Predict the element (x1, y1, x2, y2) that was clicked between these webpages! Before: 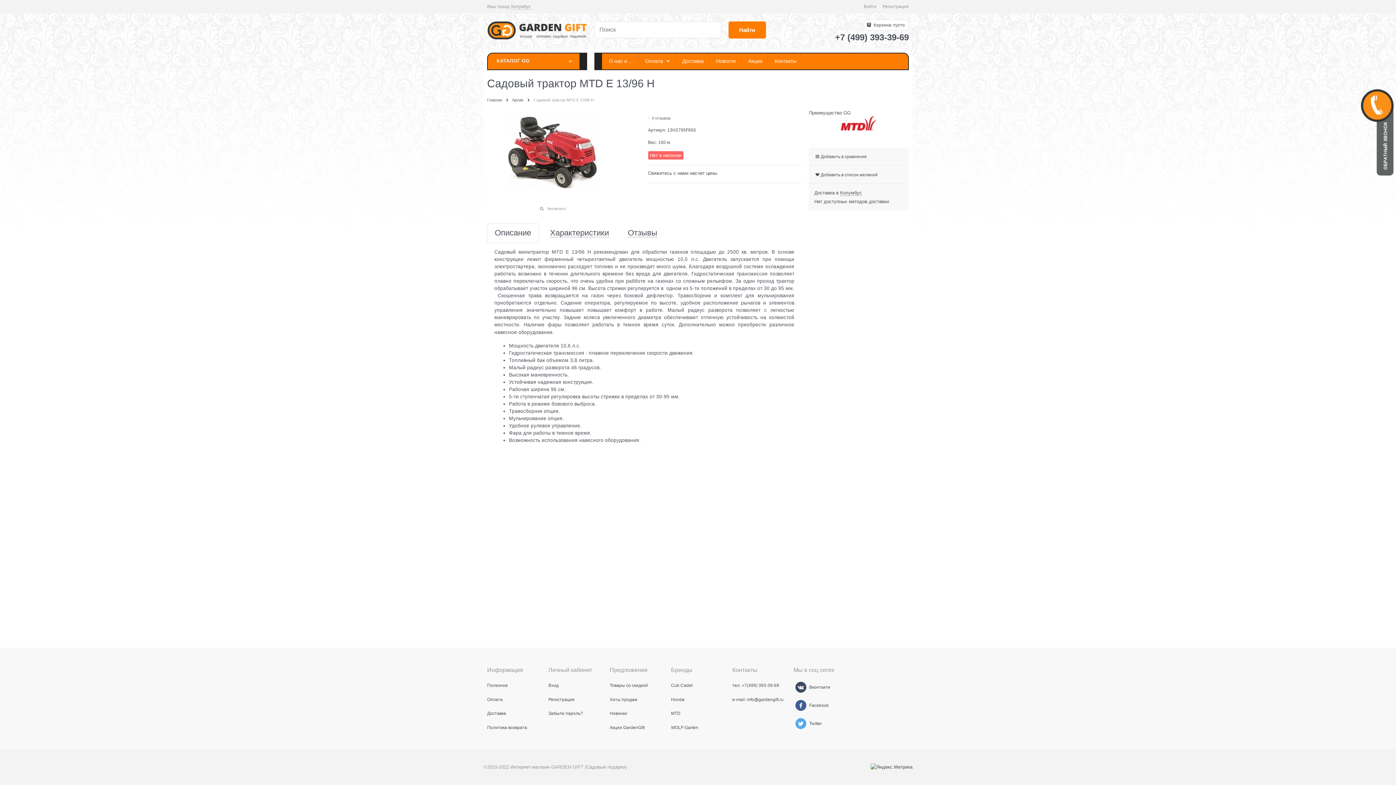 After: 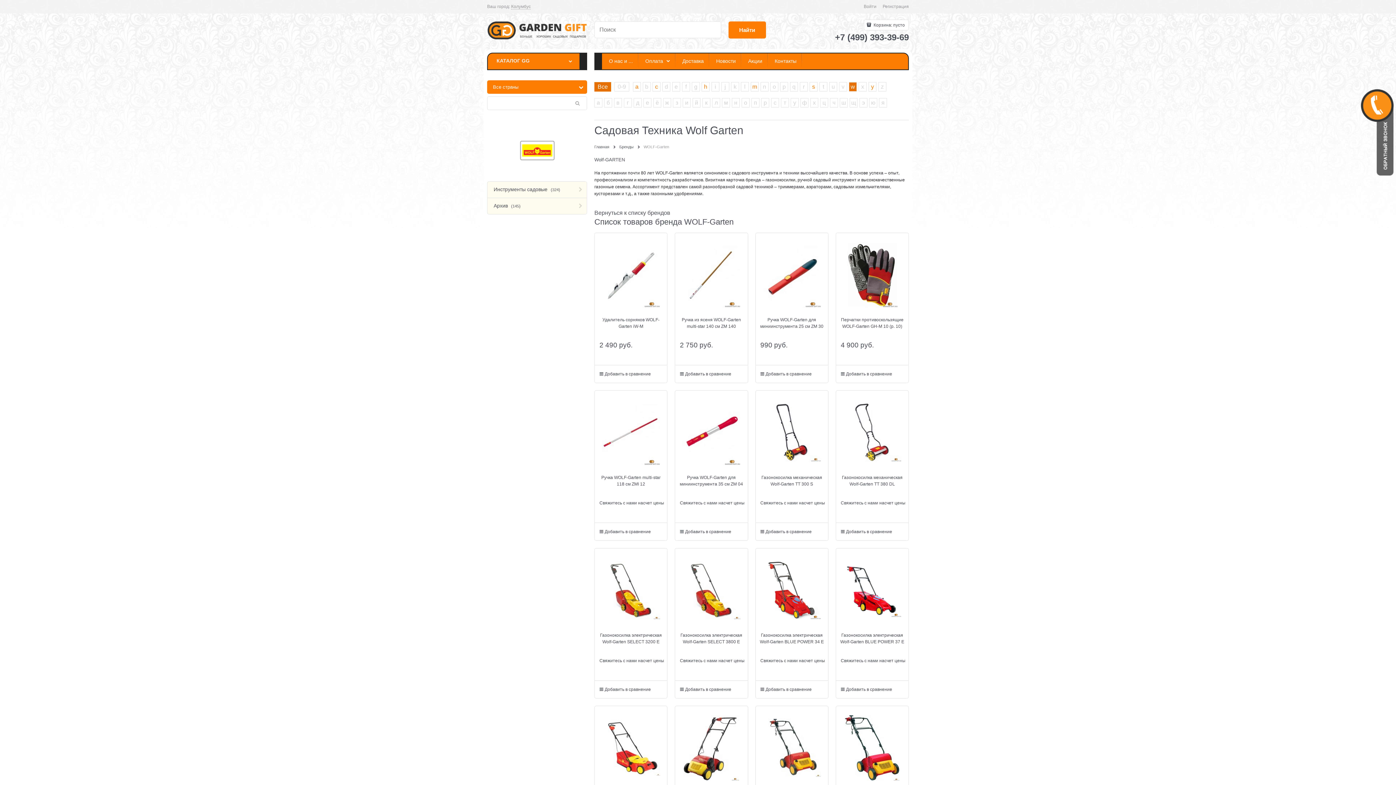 Action: label: WOLF-Garten bbox: (671, 725, 698, 730)